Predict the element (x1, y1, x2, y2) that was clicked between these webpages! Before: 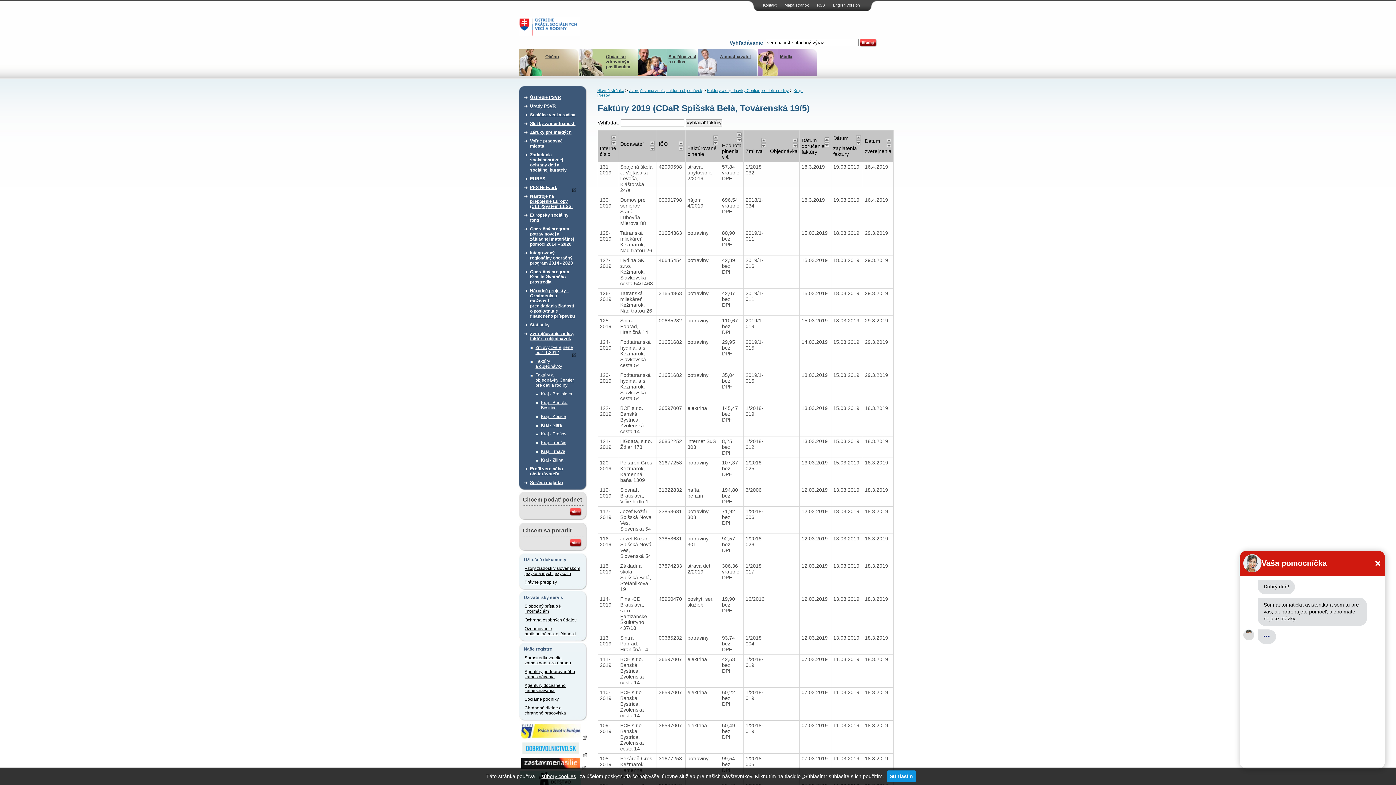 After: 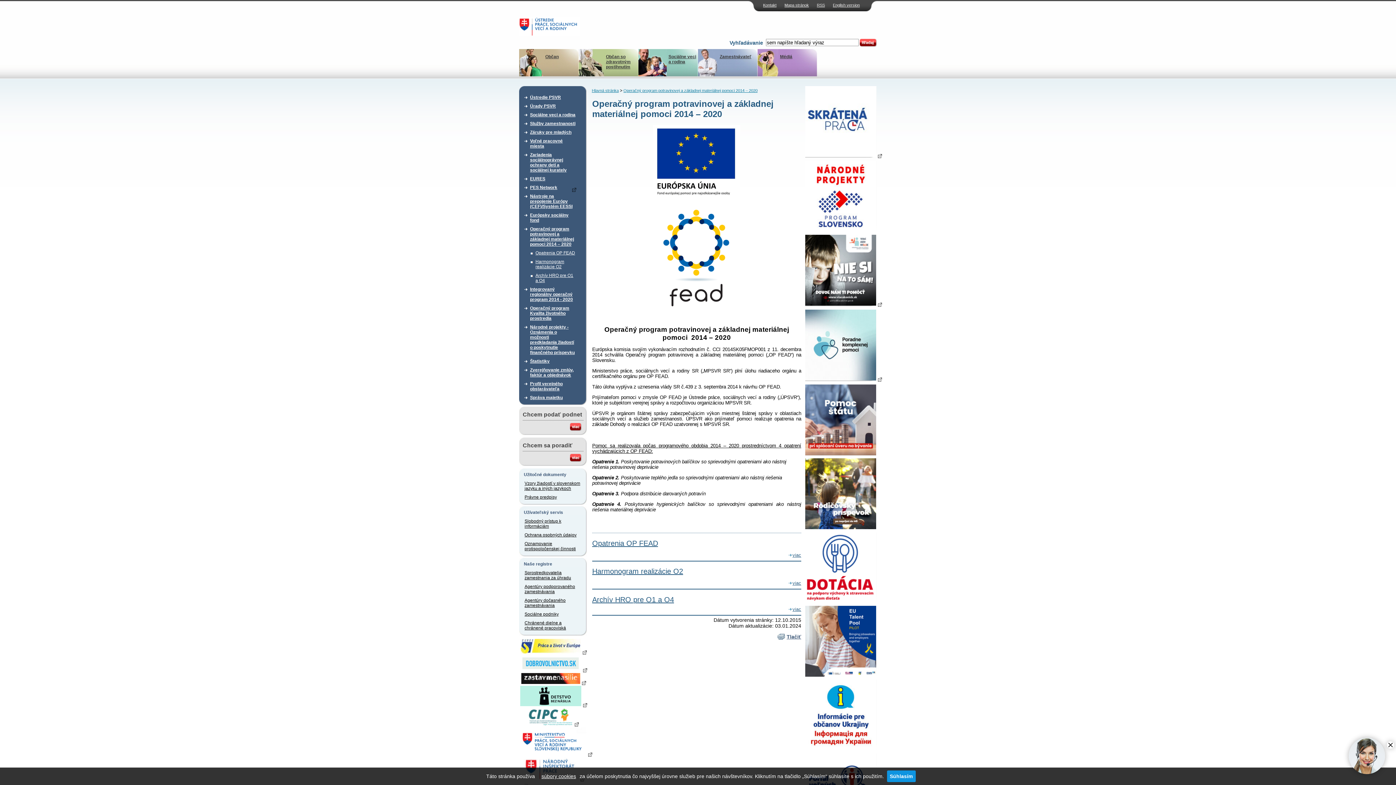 Action: bbox: (530, 224, 576, 248) label: Operačný program potravinovej a základnej materiálnej pomoci 2014 – 2020